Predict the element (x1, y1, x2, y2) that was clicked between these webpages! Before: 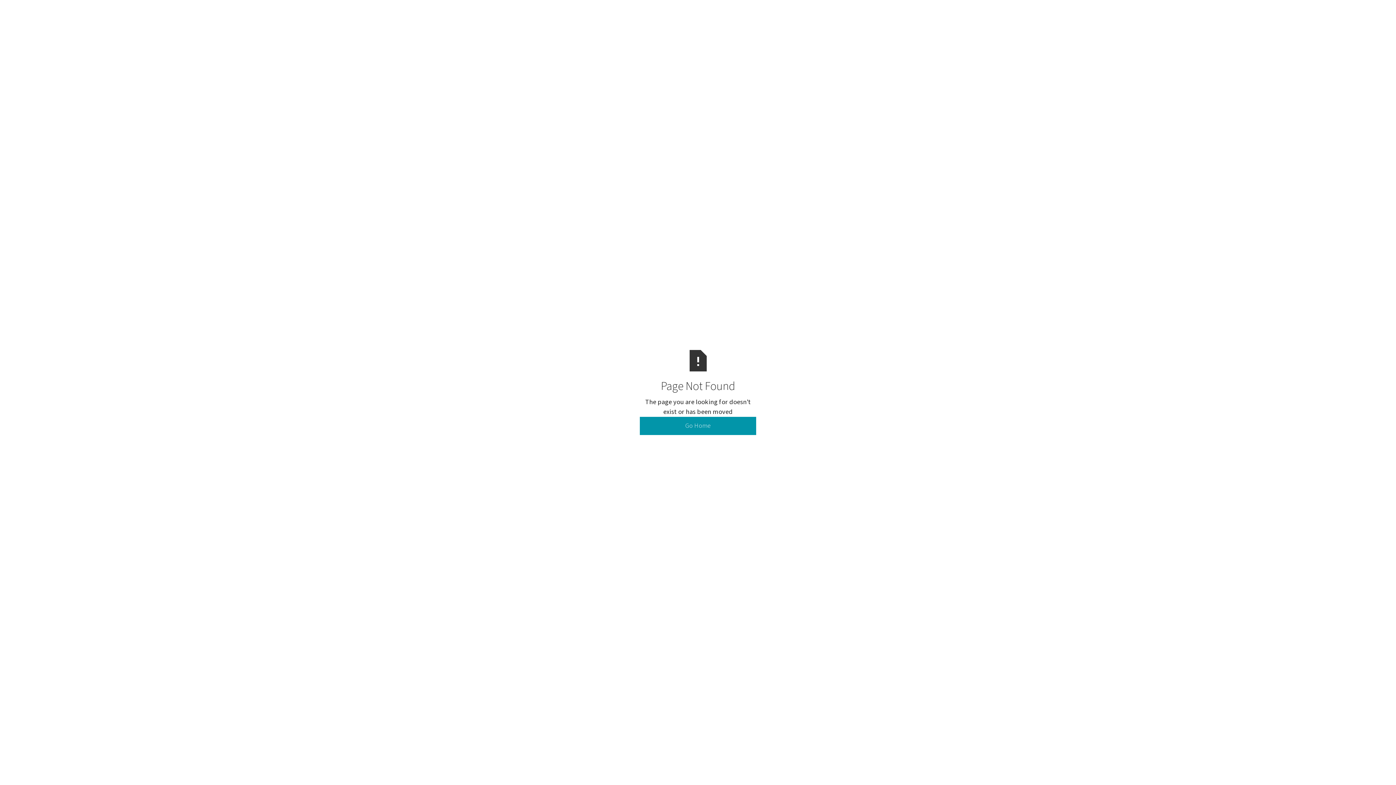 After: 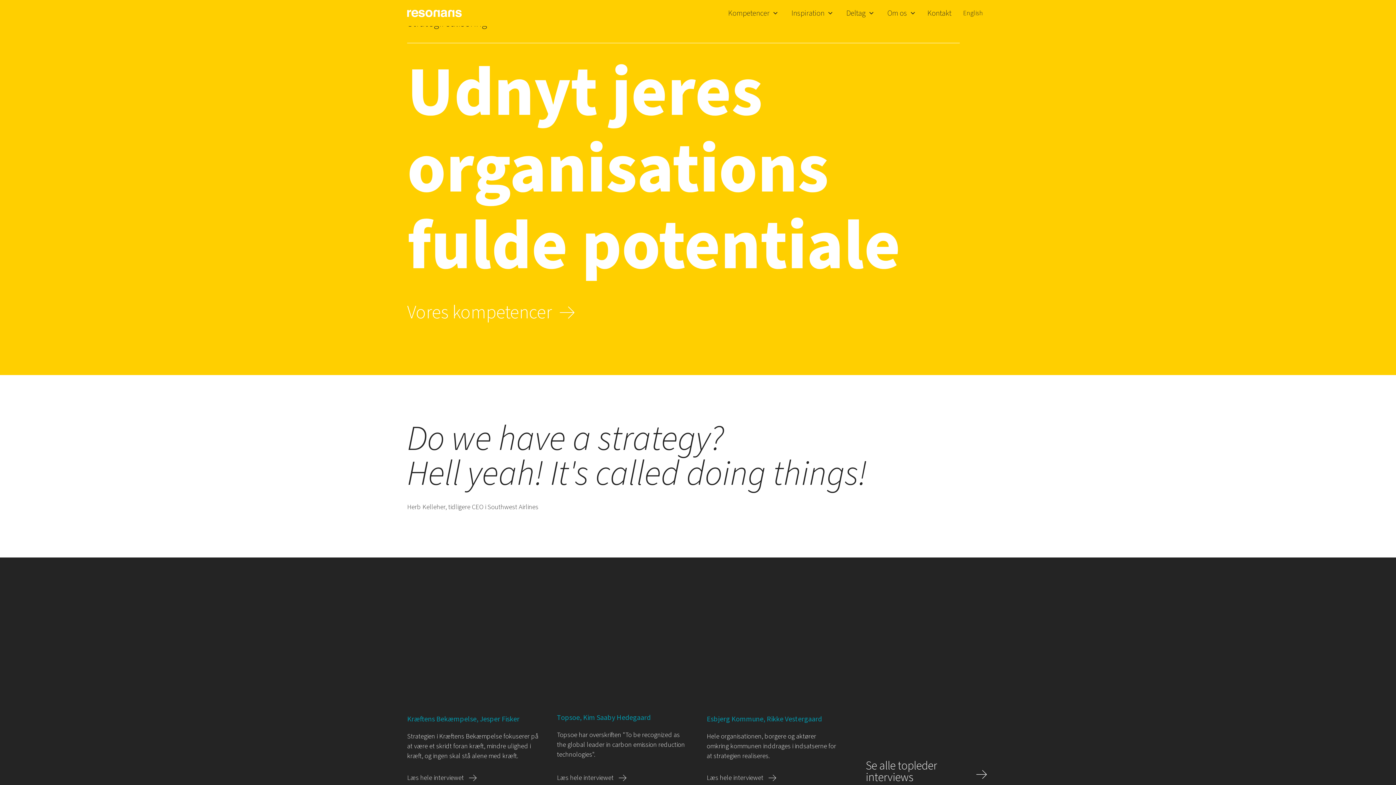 Action: label: Go Home bbox: (640, 417, 756, 435)